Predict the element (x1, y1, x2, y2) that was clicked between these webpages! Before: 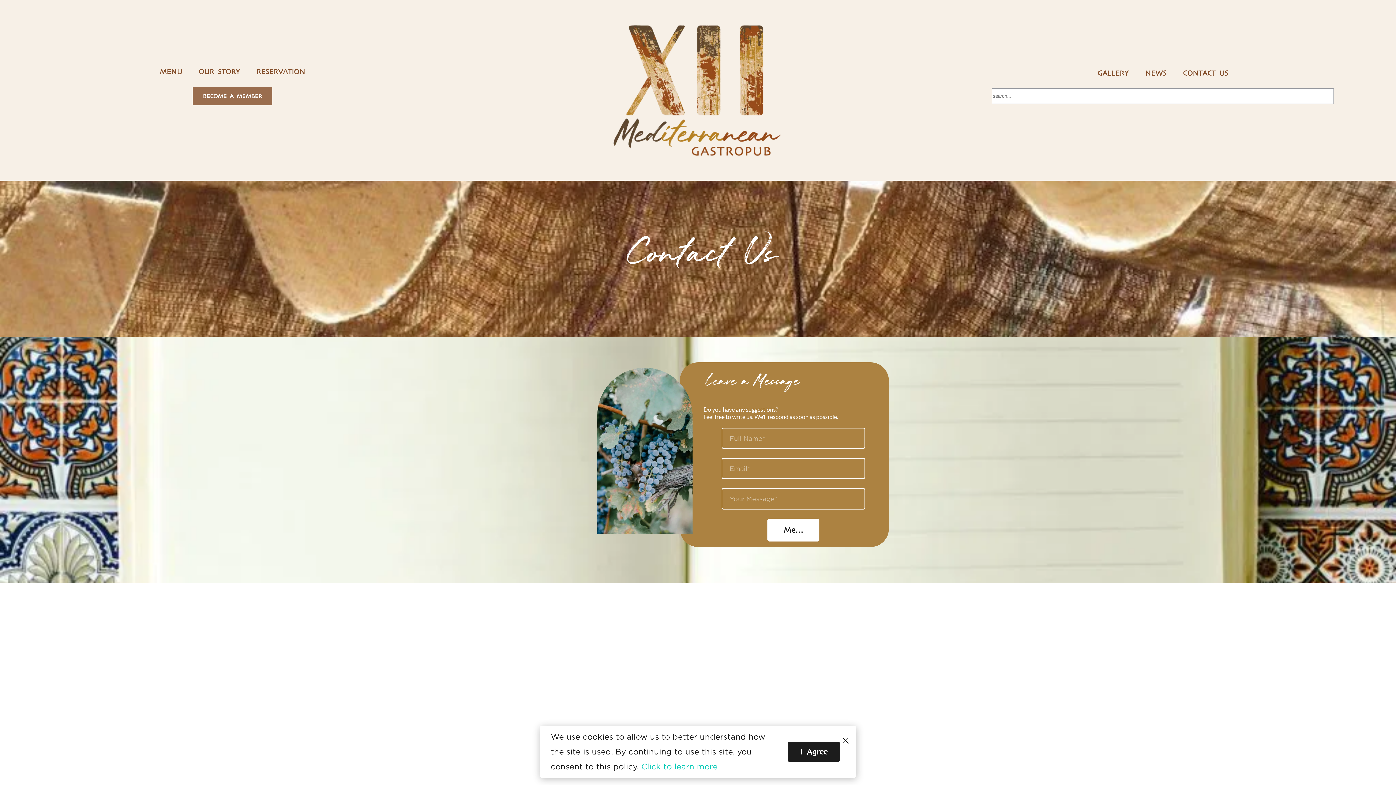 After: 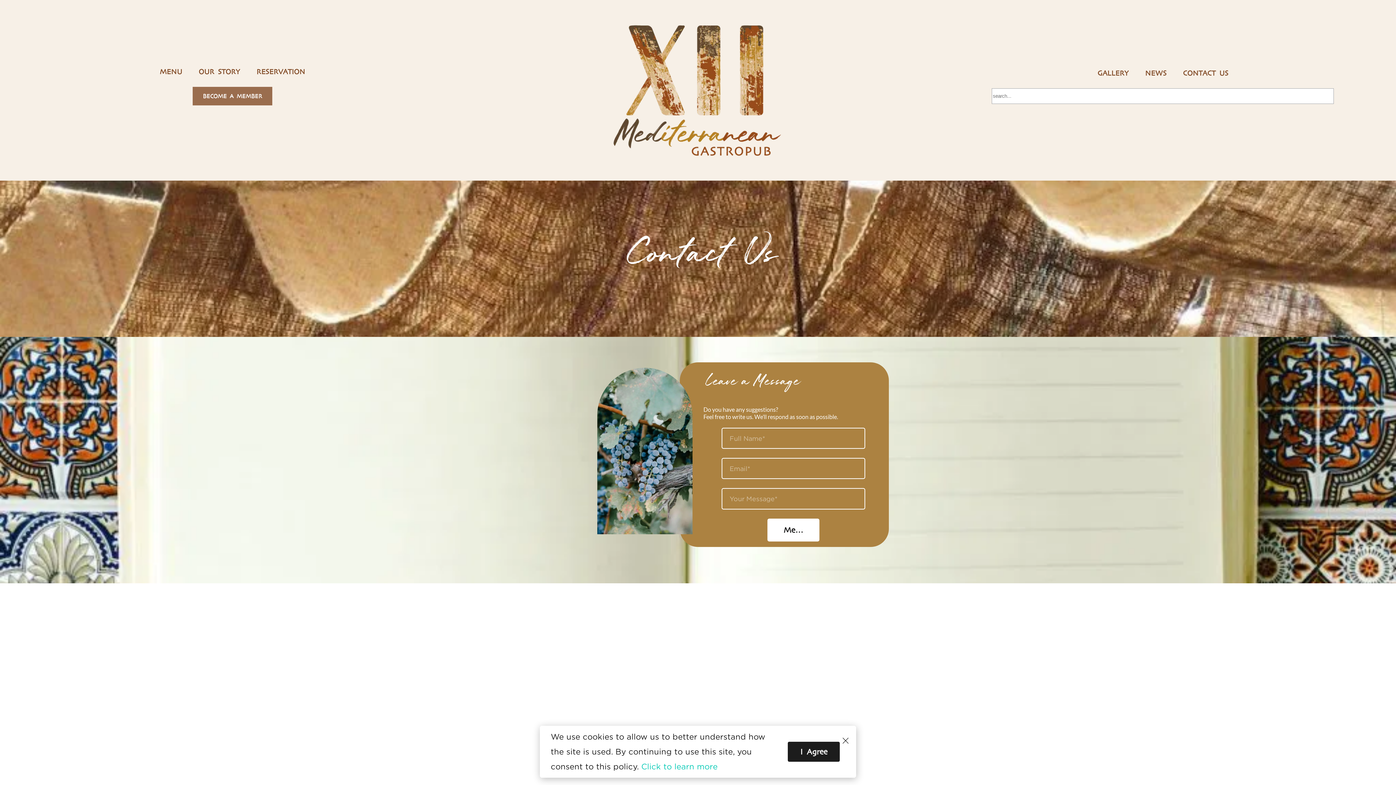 Action: label: CONTACT US bbox: (1183, 67, 1228, 79)